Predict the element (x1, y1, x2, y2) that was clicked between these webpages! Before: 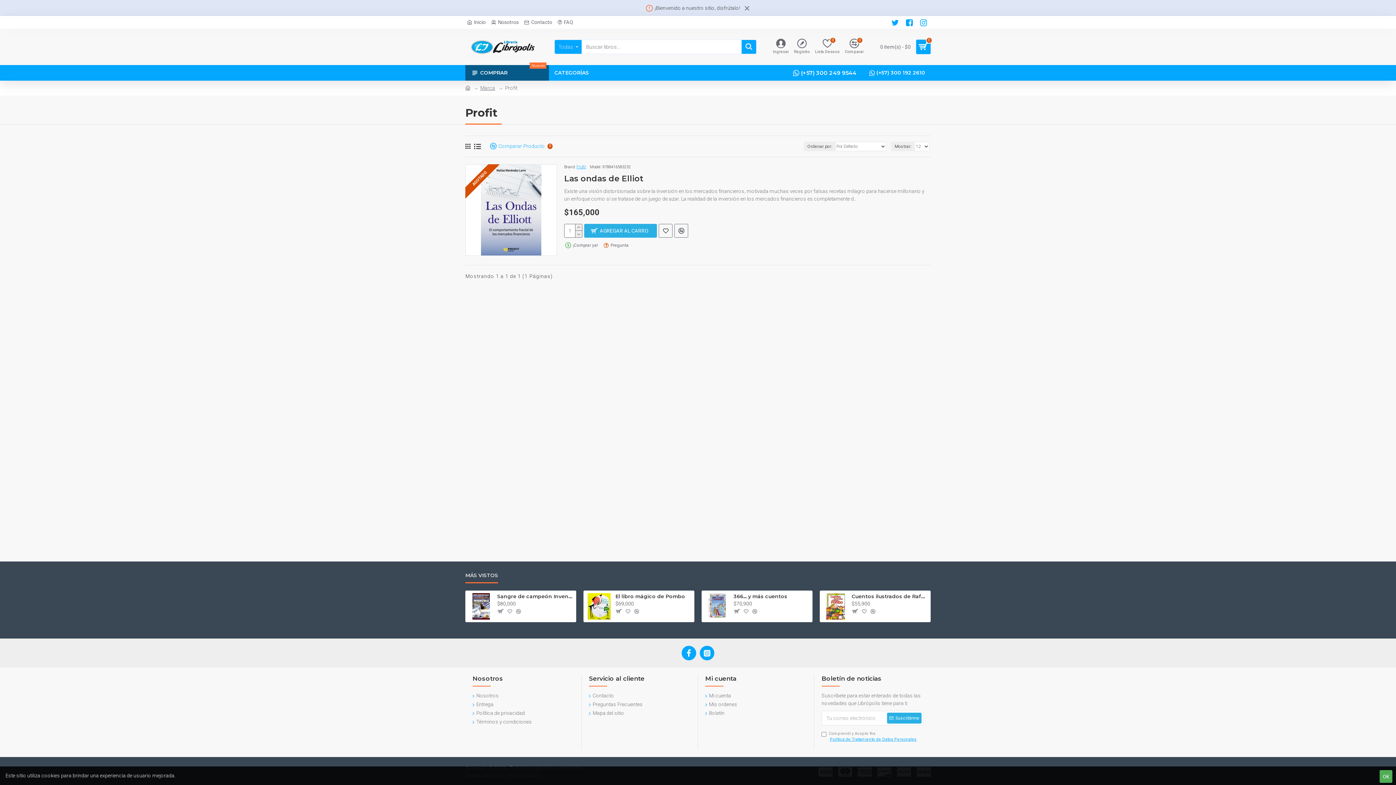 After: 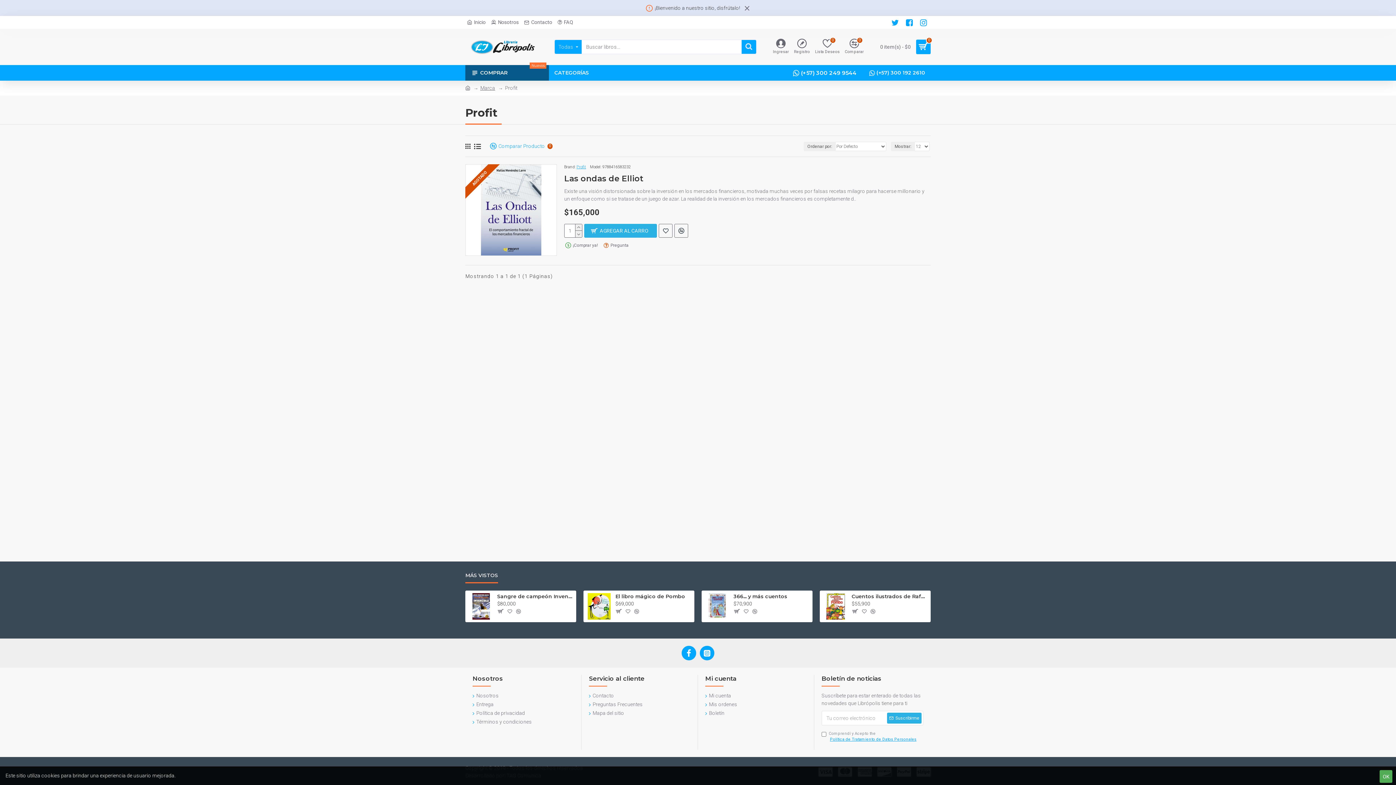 Action: bbox: (918, 16, 930, 28)